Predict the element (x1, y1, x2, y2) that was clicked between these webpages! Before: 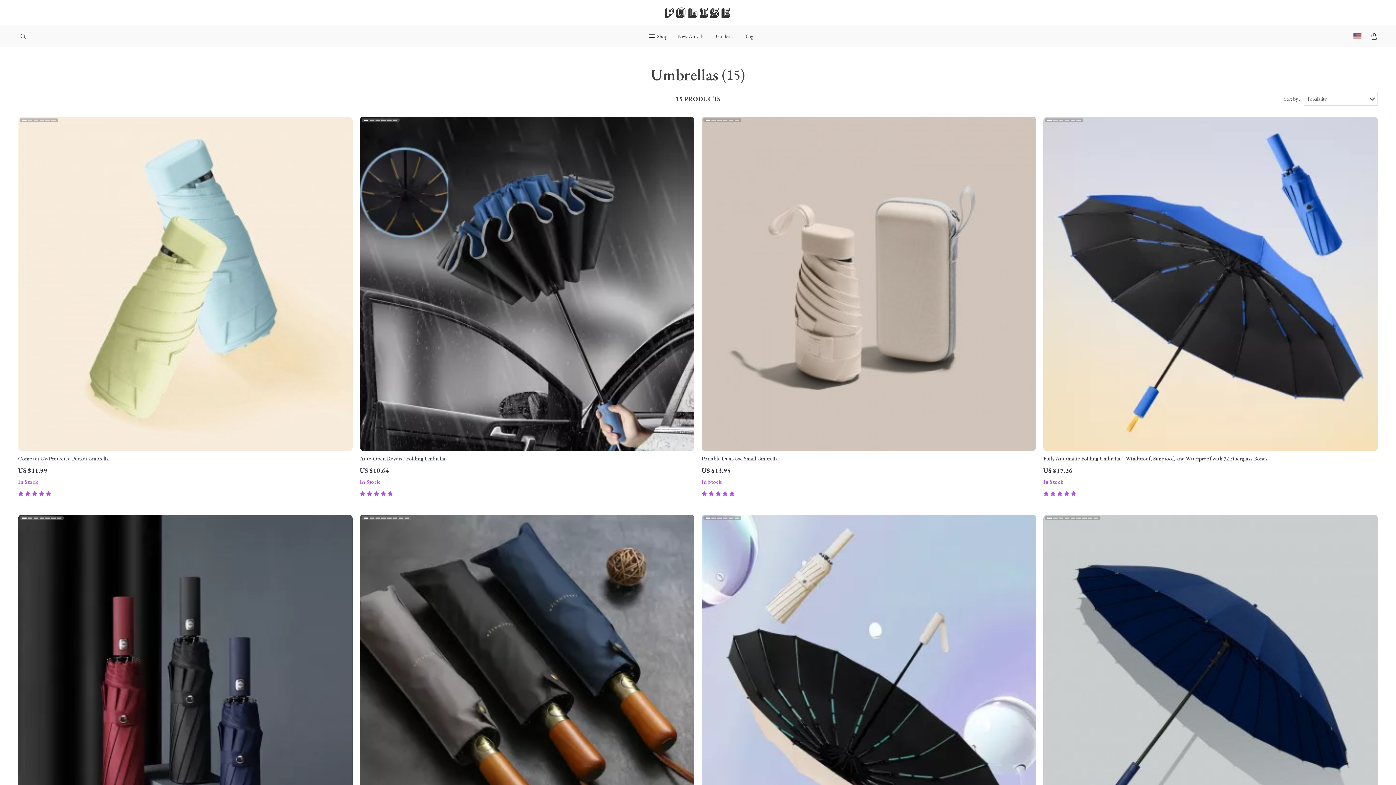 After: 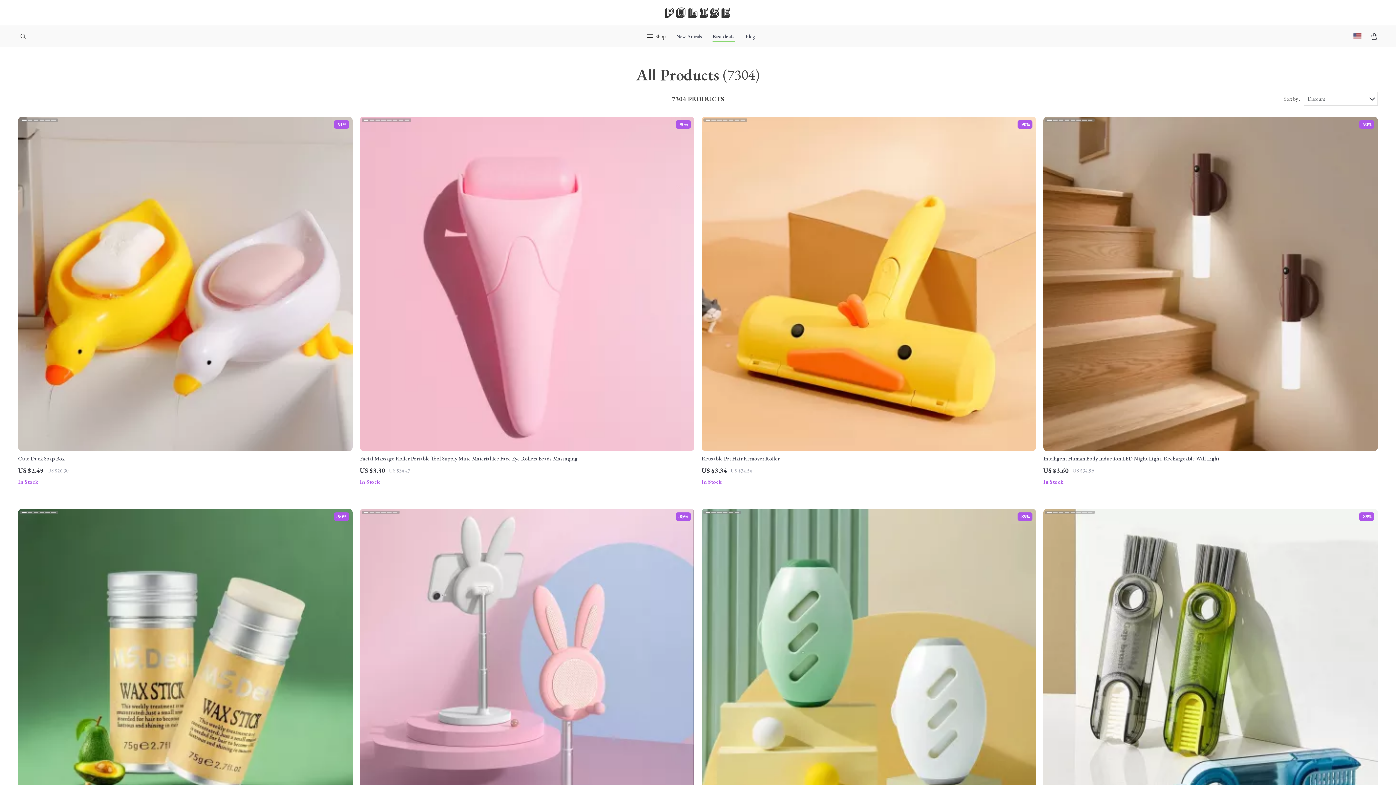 Action: bbox: (714, 27, 733, 45) label: Best deals